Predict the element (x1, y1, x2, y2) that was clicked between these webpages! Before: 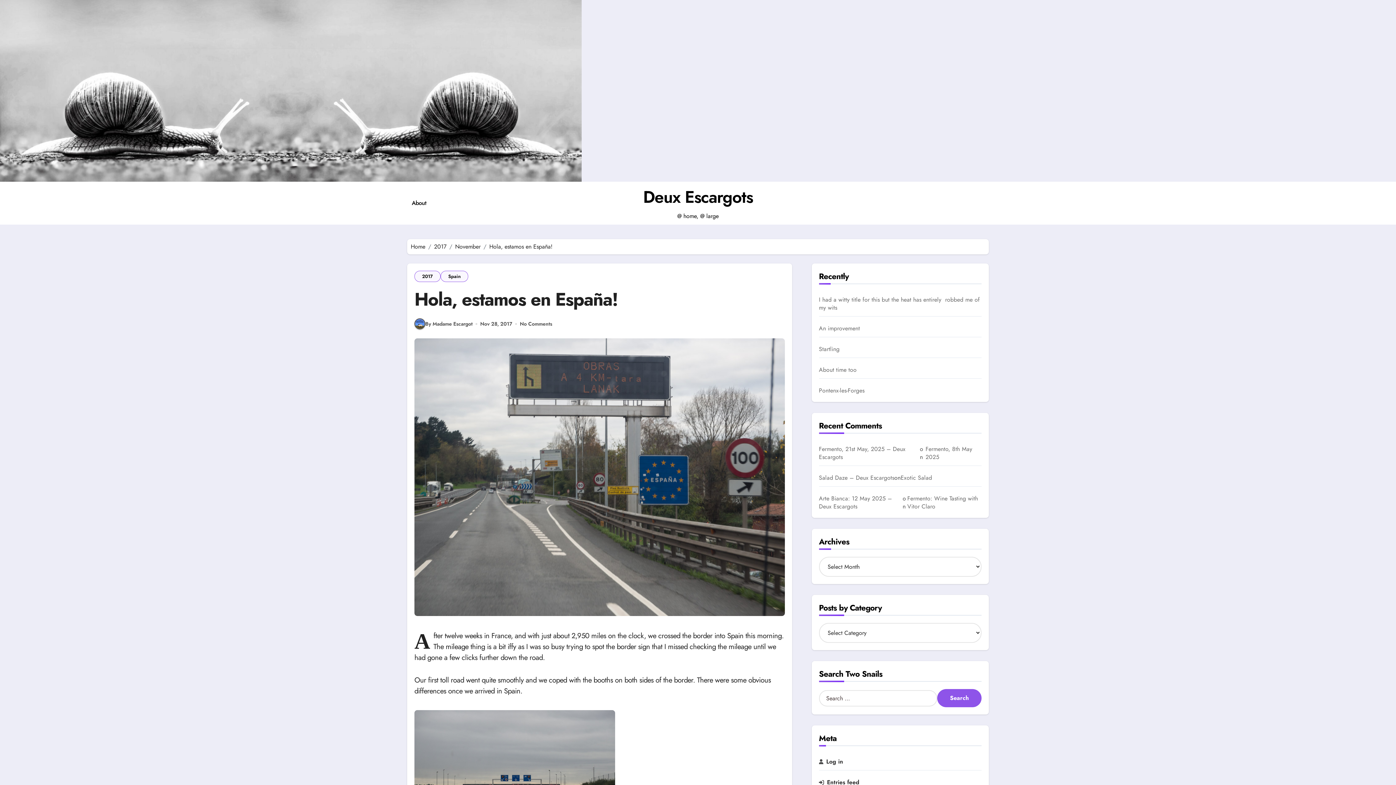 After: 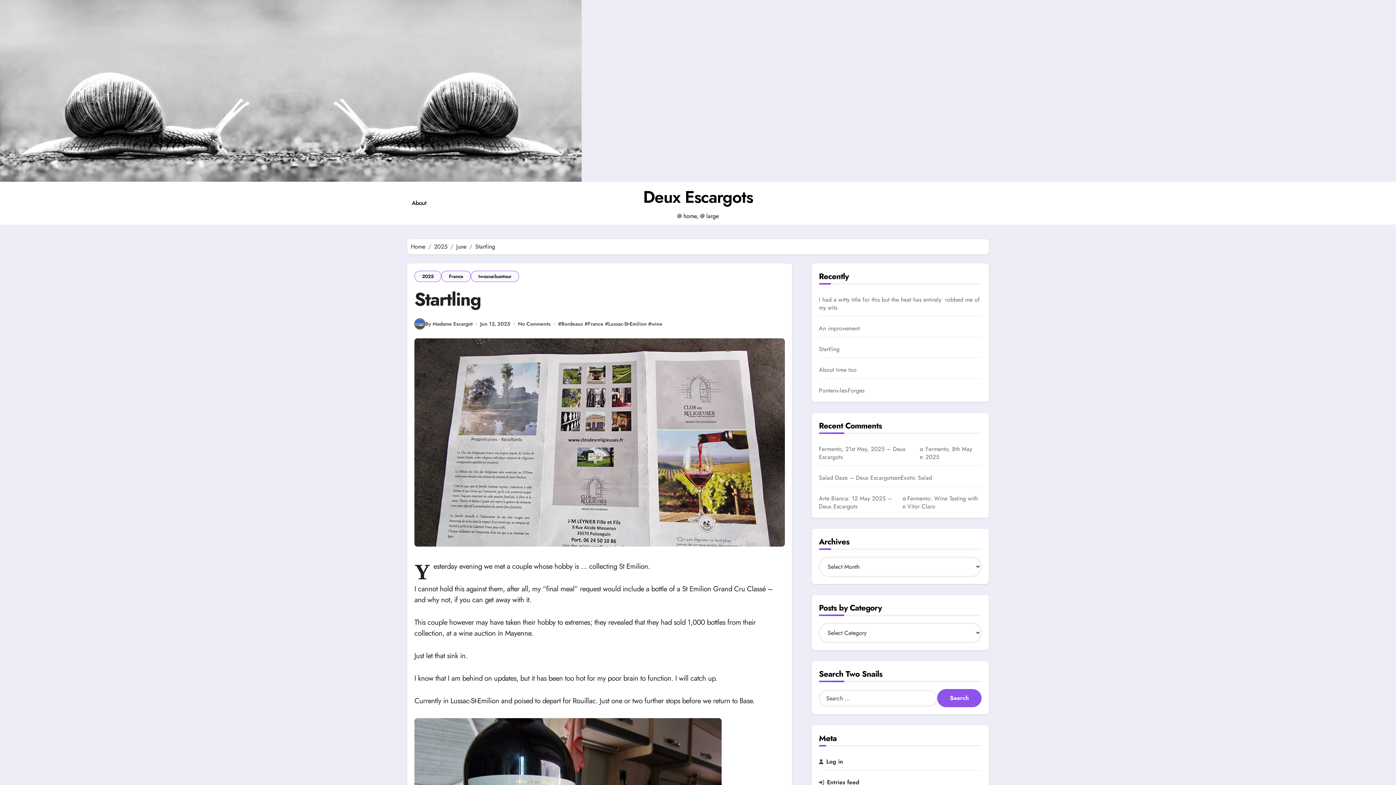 Action: bbox: (819, 345, 839, 353) label: Startling